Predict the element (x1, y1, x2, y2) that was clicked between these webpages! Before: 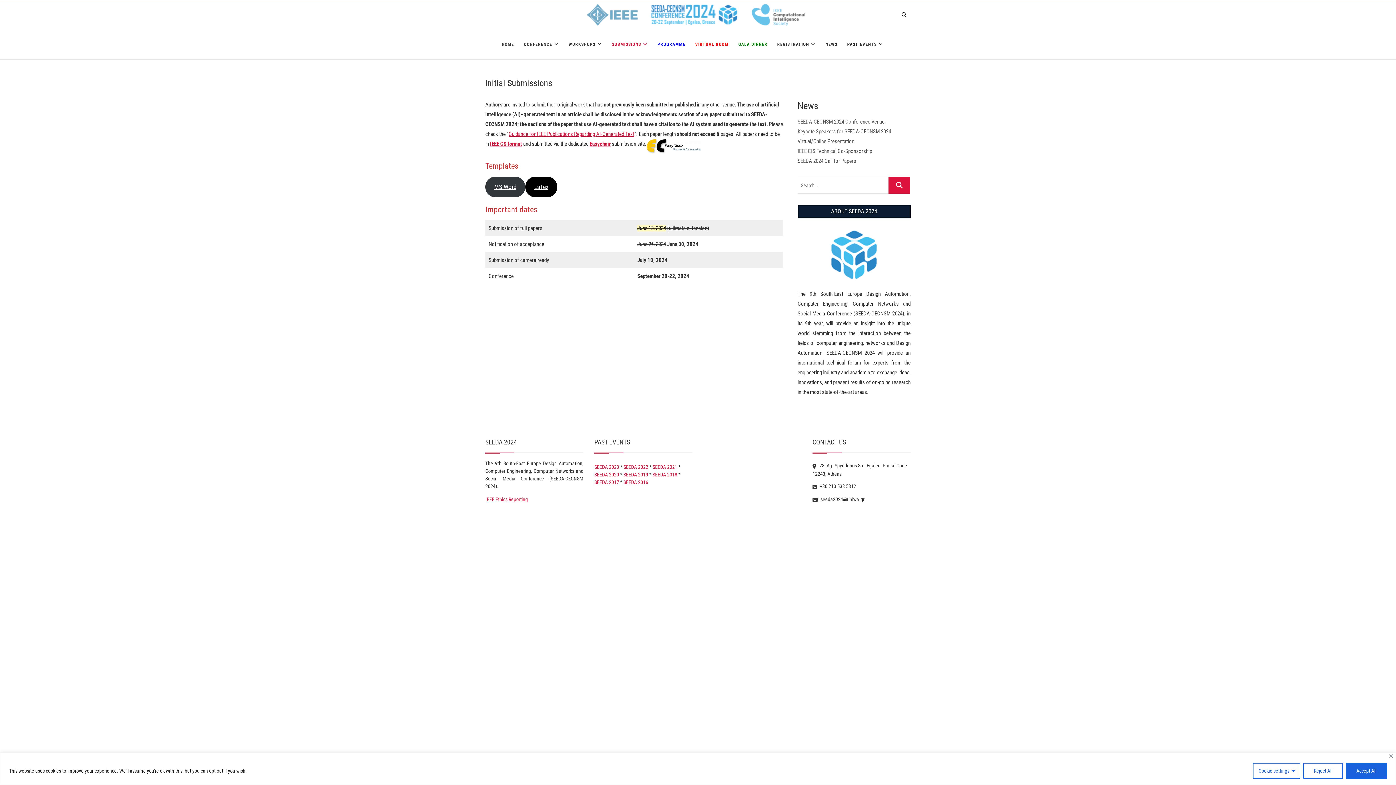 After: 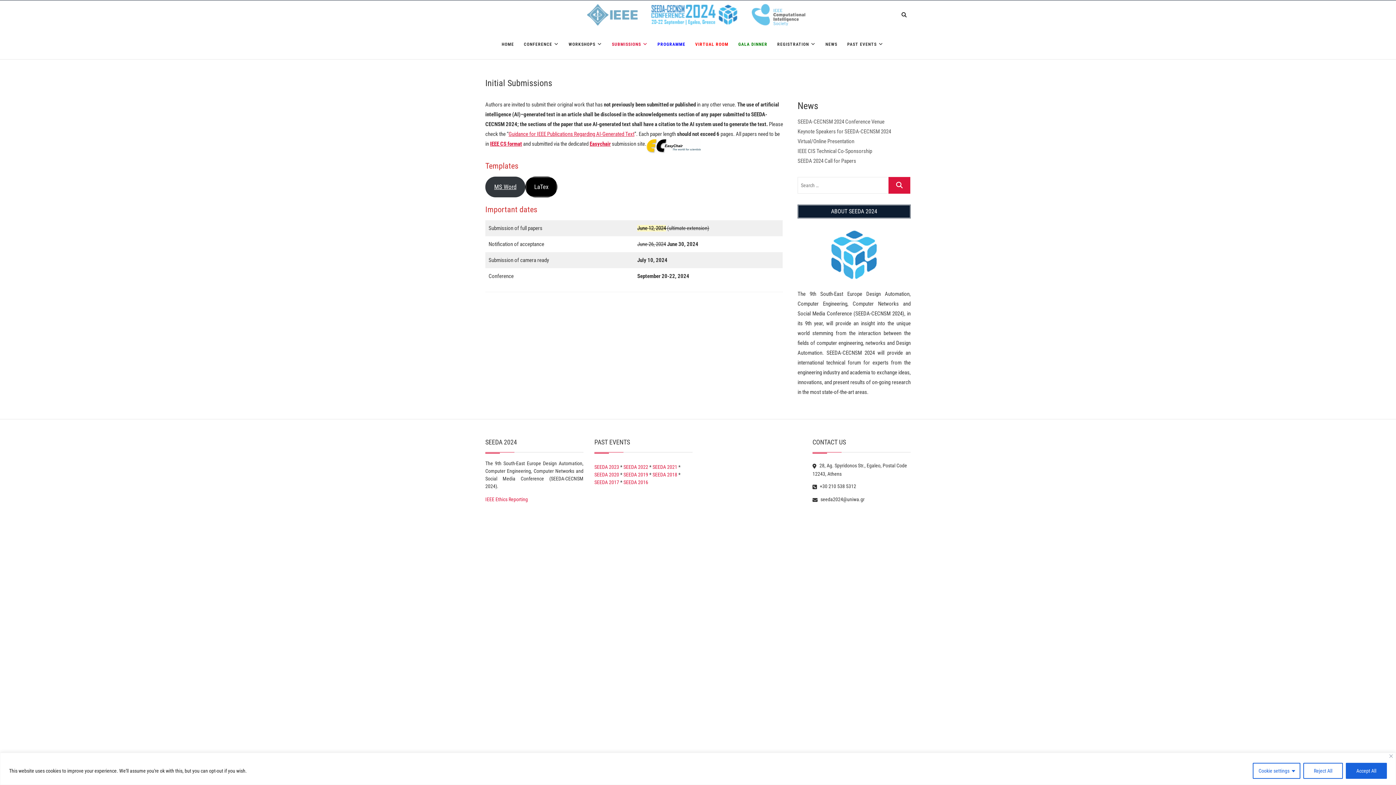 Action: label: LaTex bbox: (525, 176, 557, 197)